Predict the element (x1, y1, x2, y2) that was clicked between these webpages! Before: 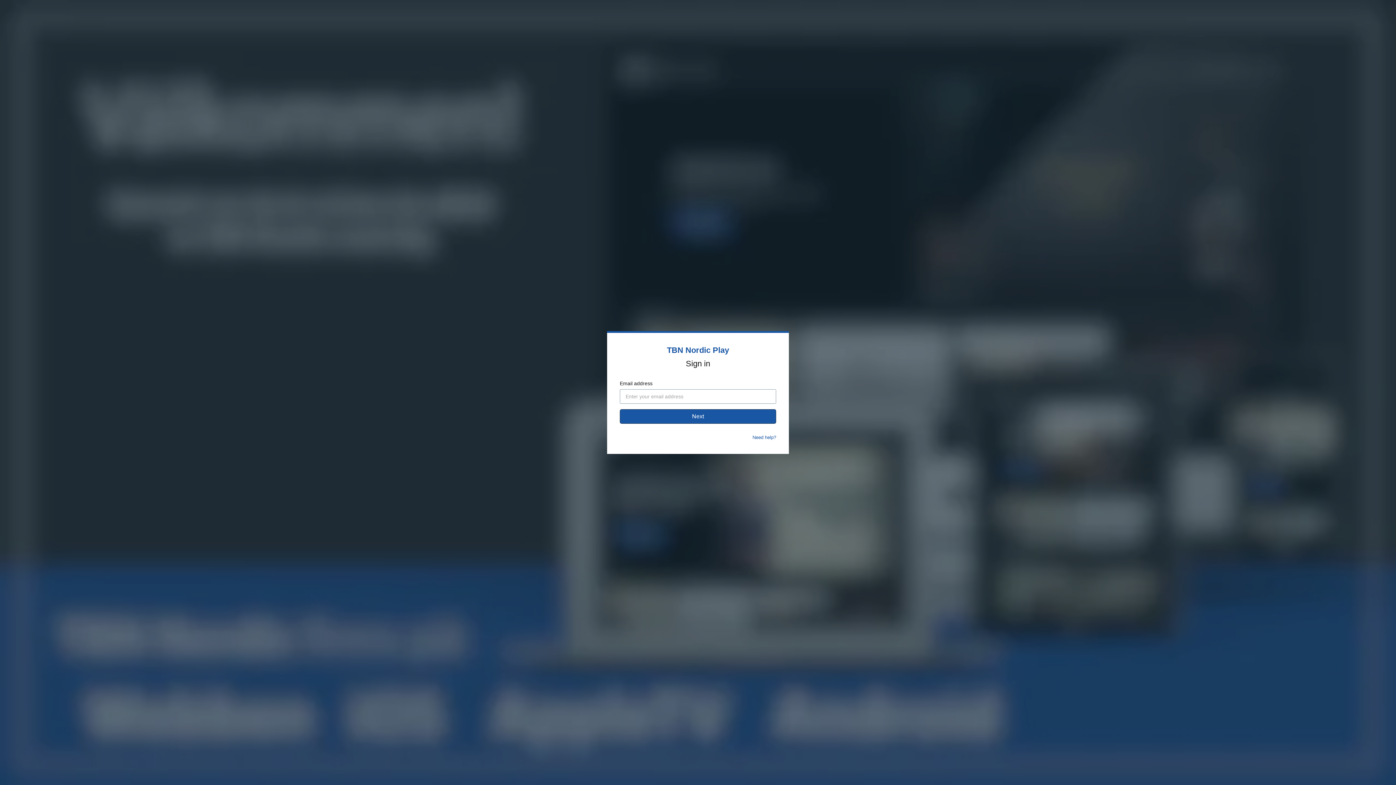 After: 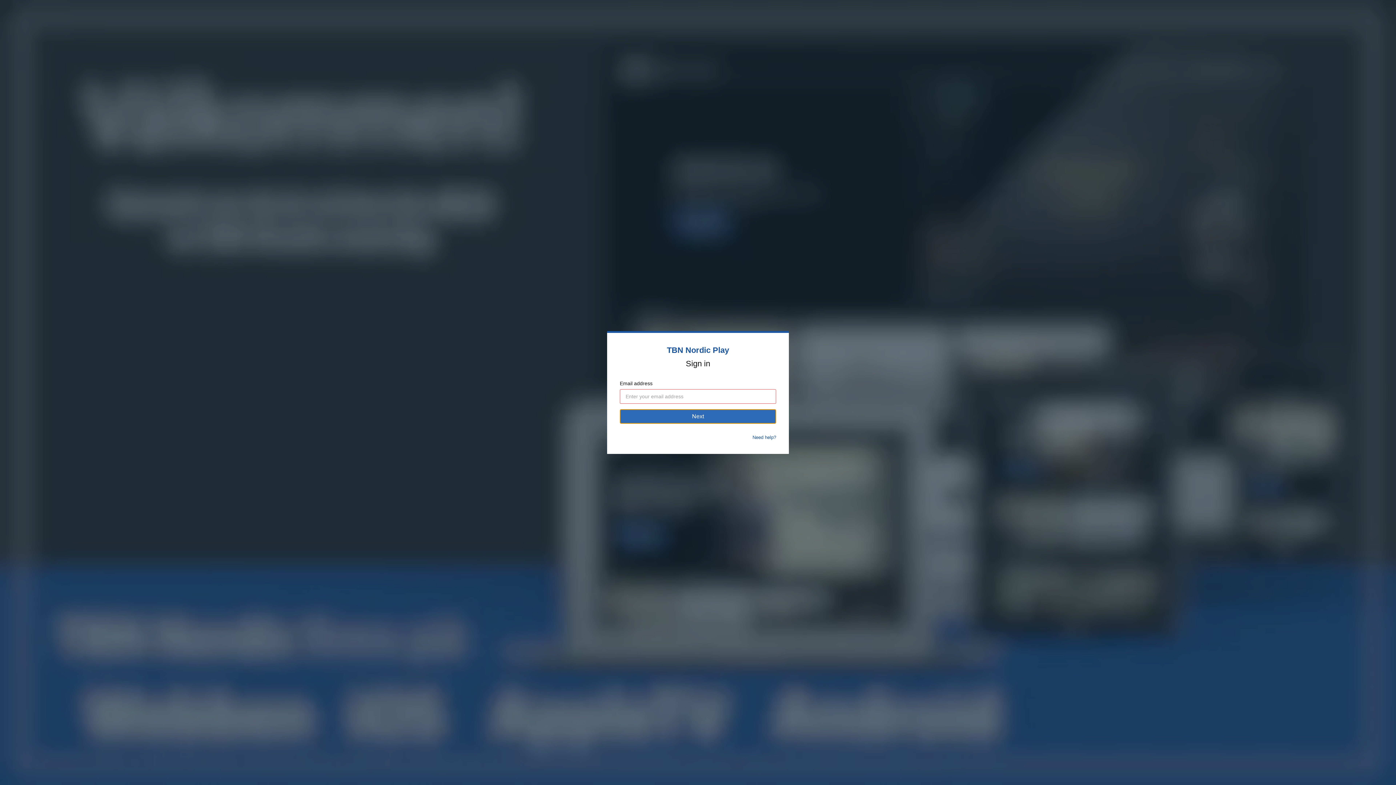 Action: bbox: (620, 409, 776, 424) label: Next